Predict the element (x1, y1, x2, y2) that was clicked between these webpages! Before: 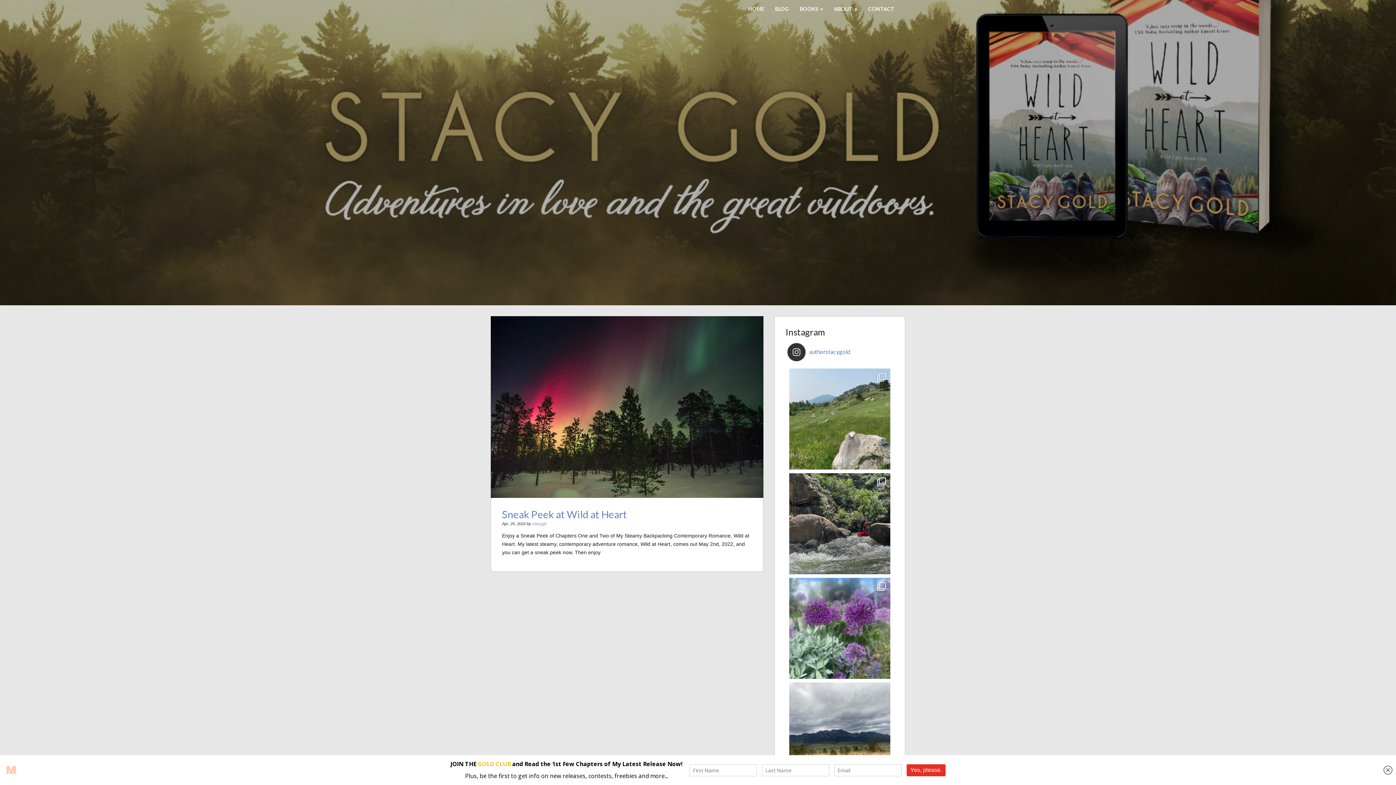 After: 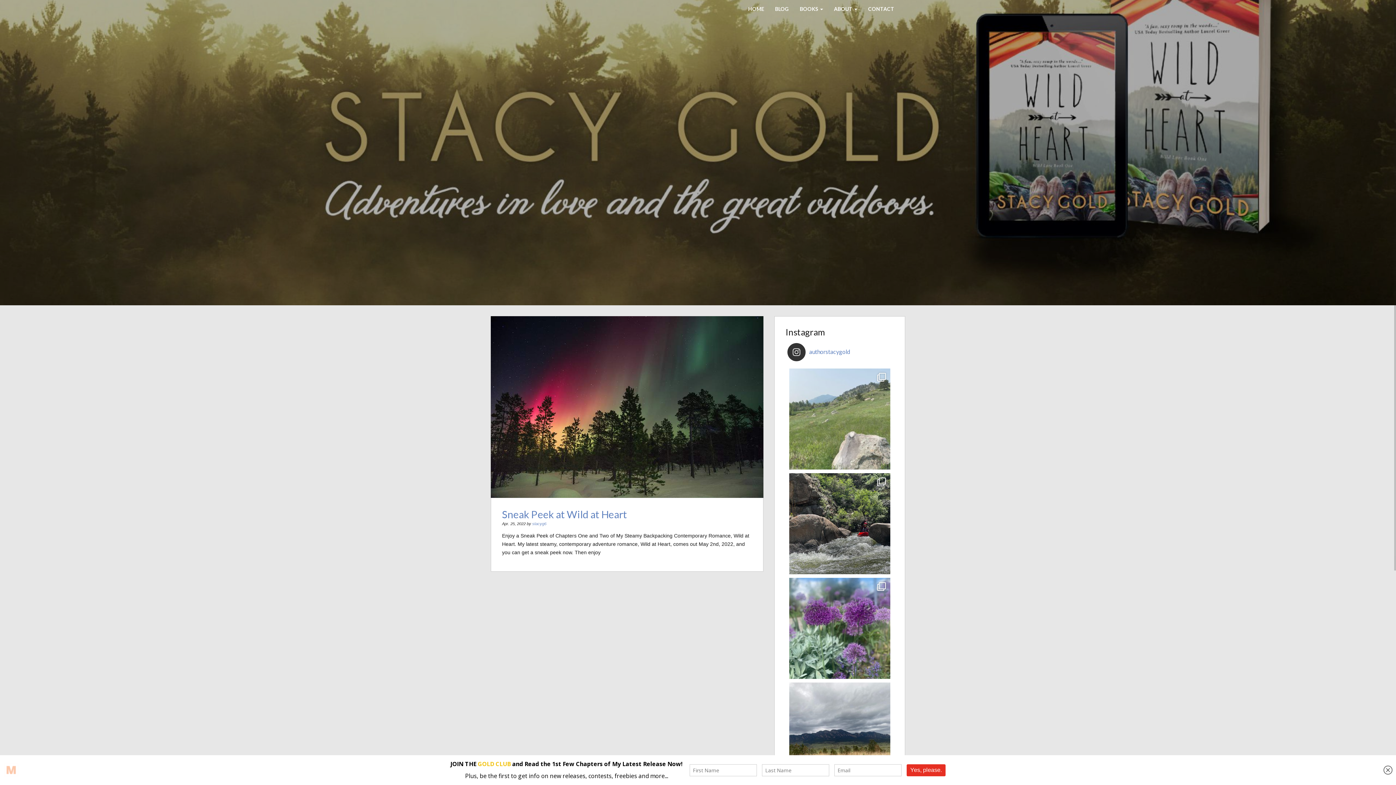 Action: label: Got out for a hike with the dogs this morning on o bbox: (789, 368, 890, 469)